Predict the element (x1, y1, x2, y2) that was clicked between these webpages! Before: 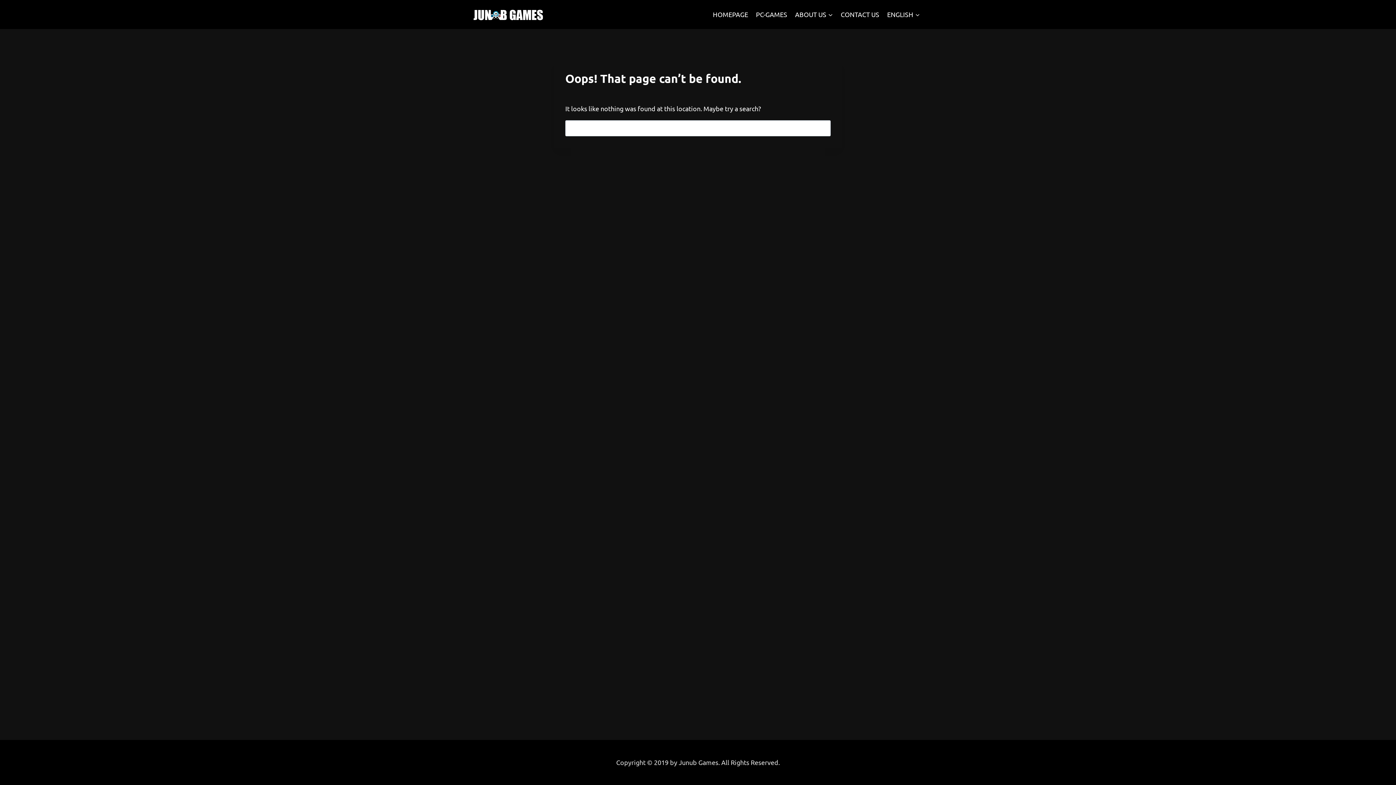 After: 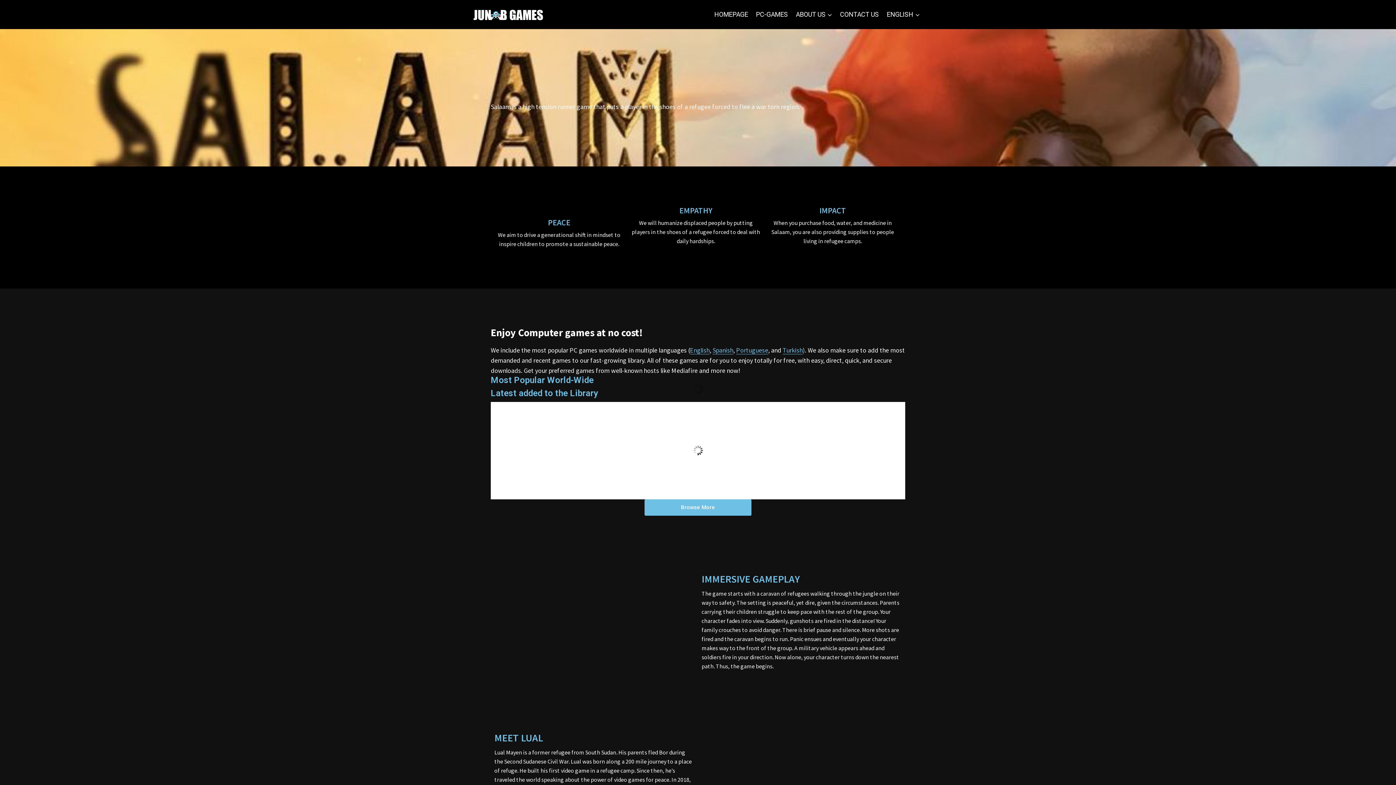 Action: label: ENGLISH bbox: (883, 5, 924, 23)